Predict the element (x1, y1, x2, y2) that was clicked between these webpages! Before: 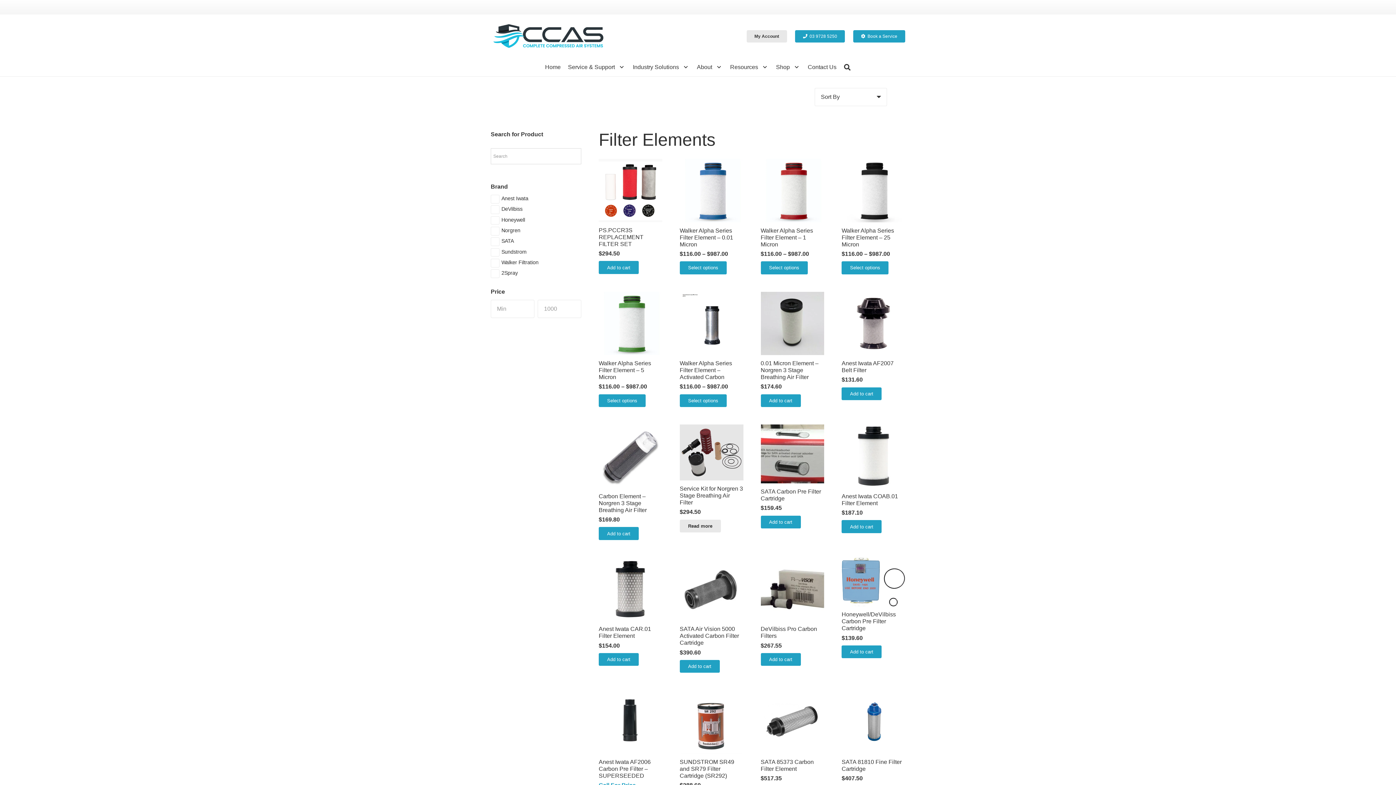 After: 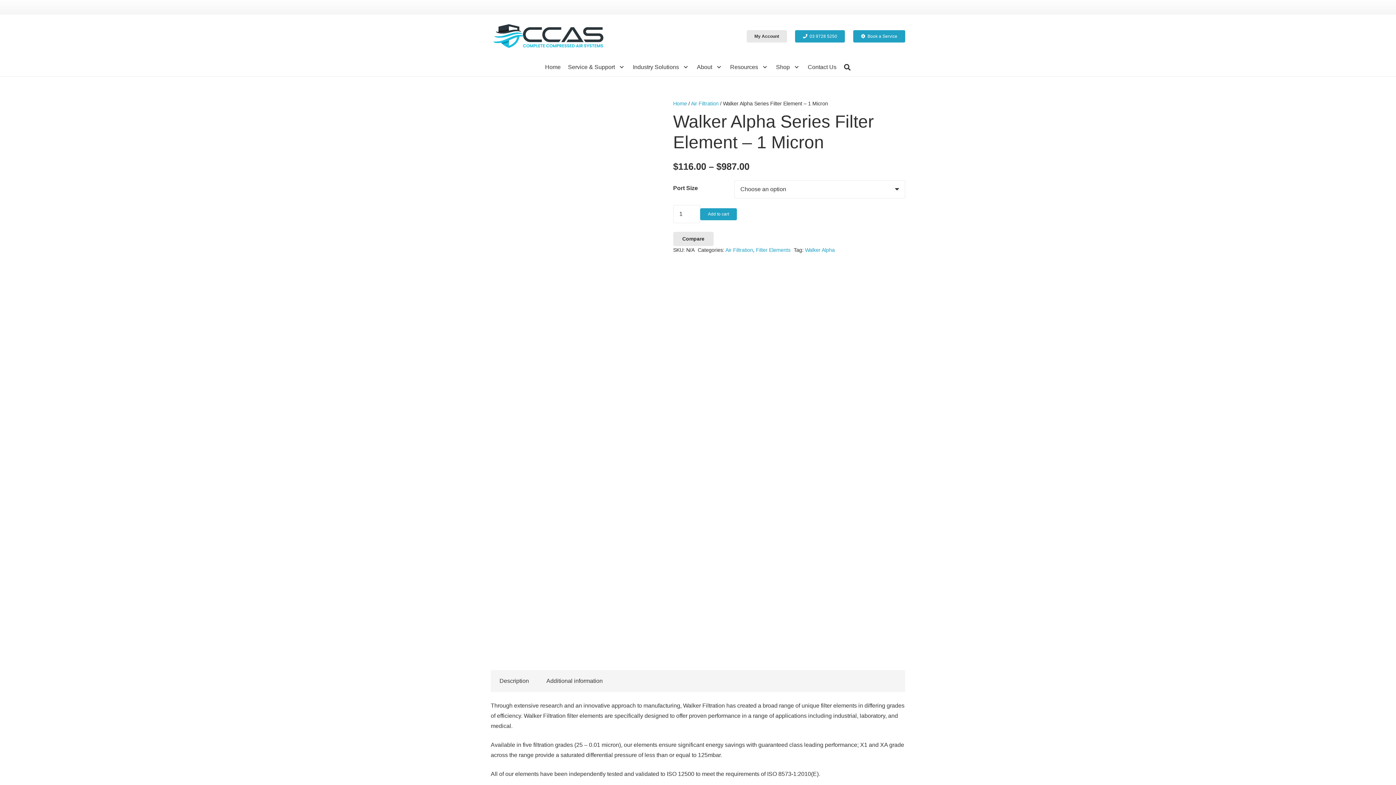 Action: label: Walker Alpha Series Filter Element – 1 Micron bbox: (760, 227, 813, 247)